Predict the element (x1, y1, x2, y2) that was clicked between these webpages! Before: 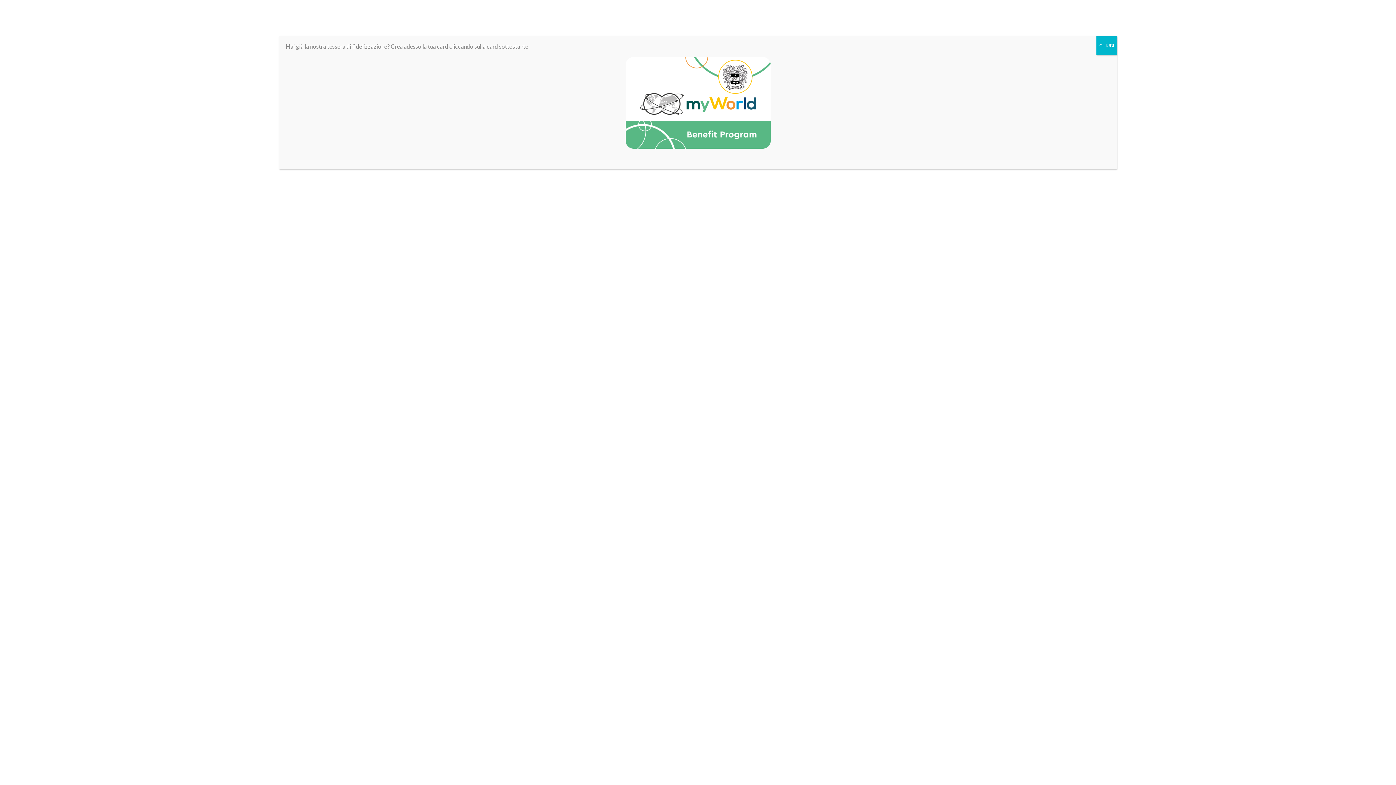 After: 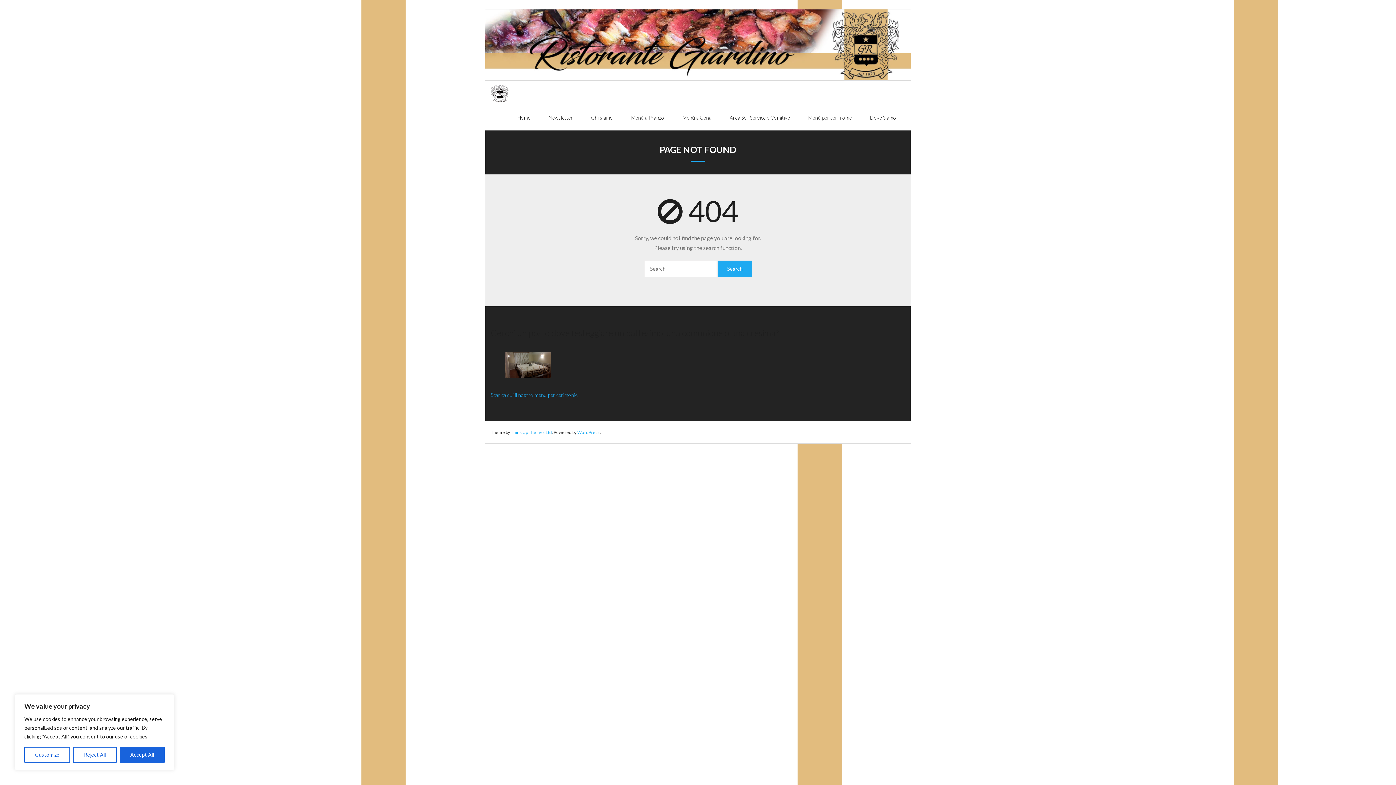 Action: bbox: (1096, 36, 1117, 55) label: Chiudi